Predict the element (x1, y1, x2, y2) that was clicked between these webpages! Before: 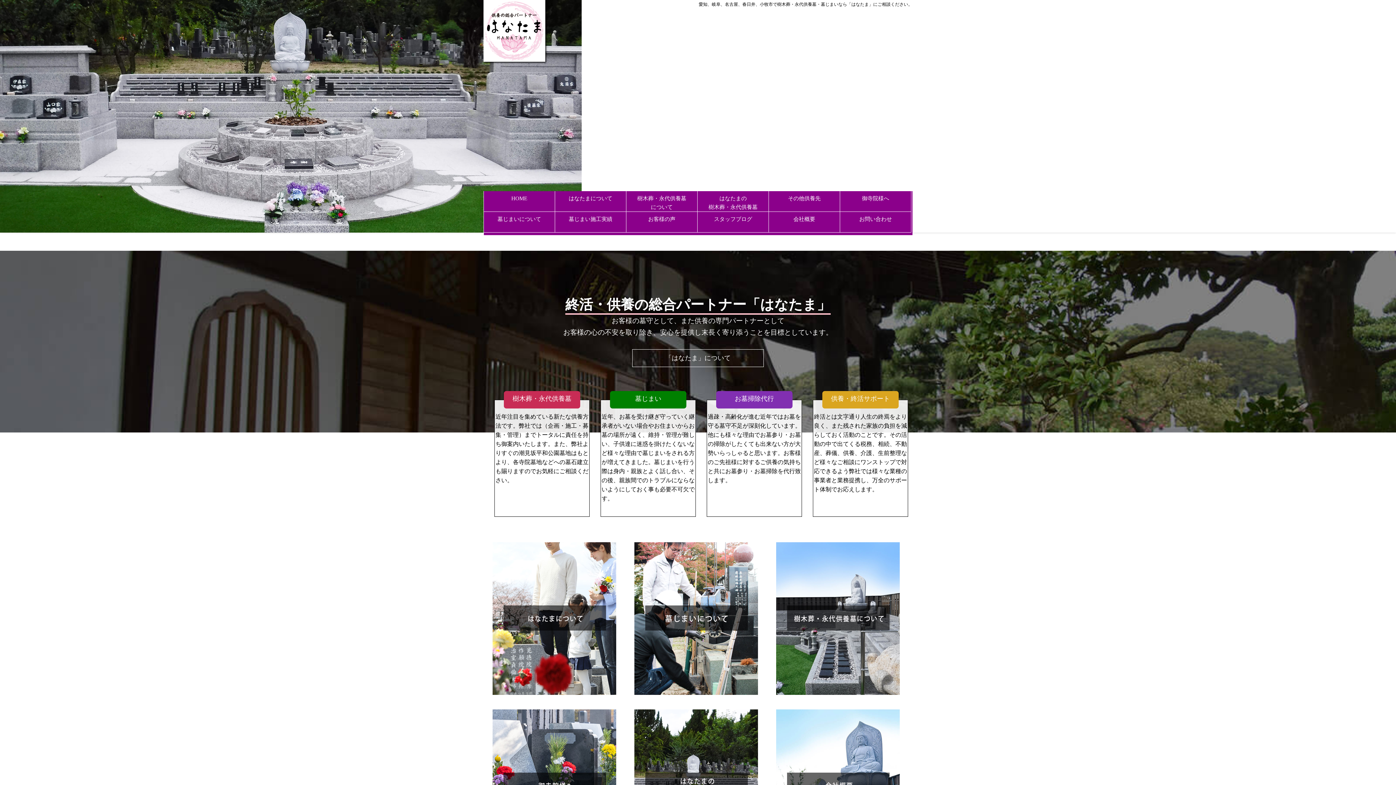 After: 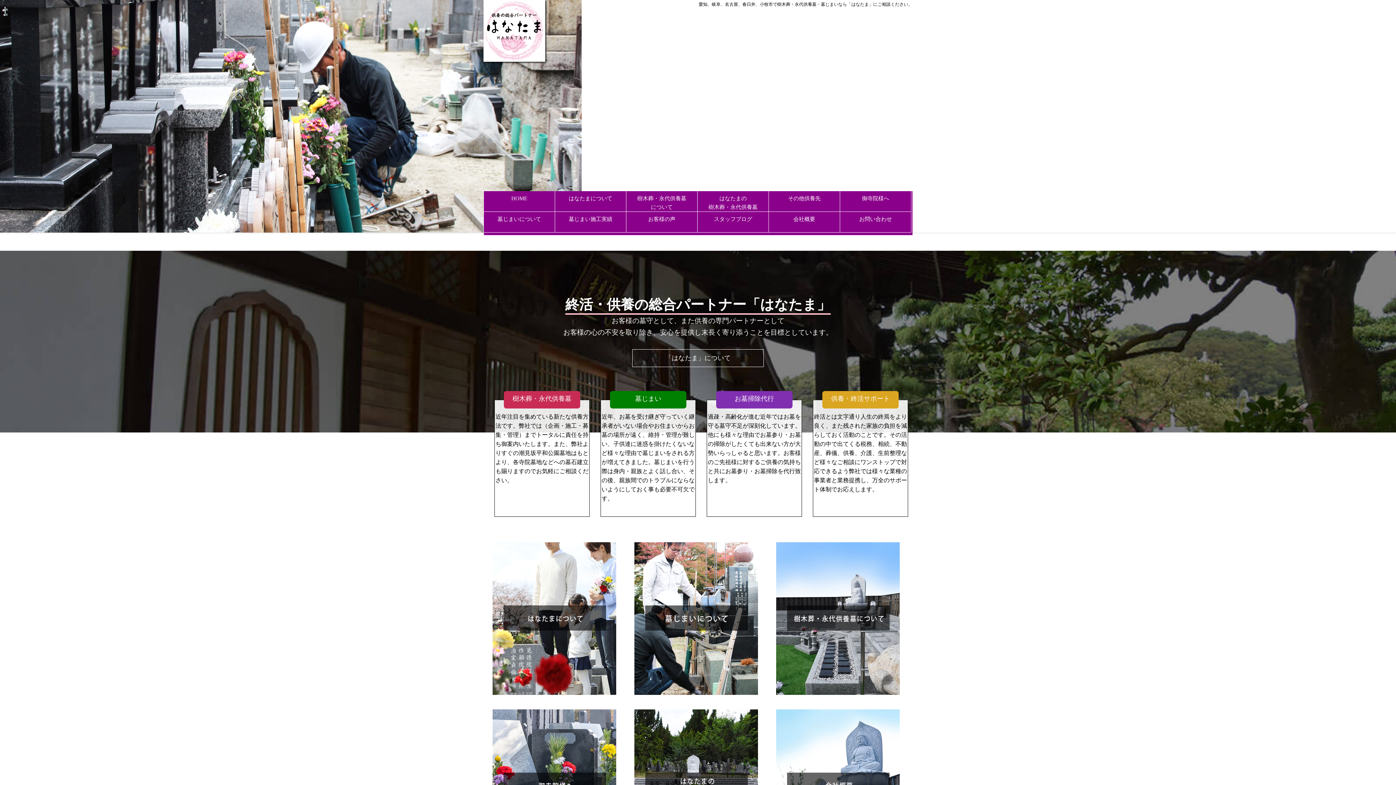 Action: label: HOME bbox: (484, 194, 554, 202)